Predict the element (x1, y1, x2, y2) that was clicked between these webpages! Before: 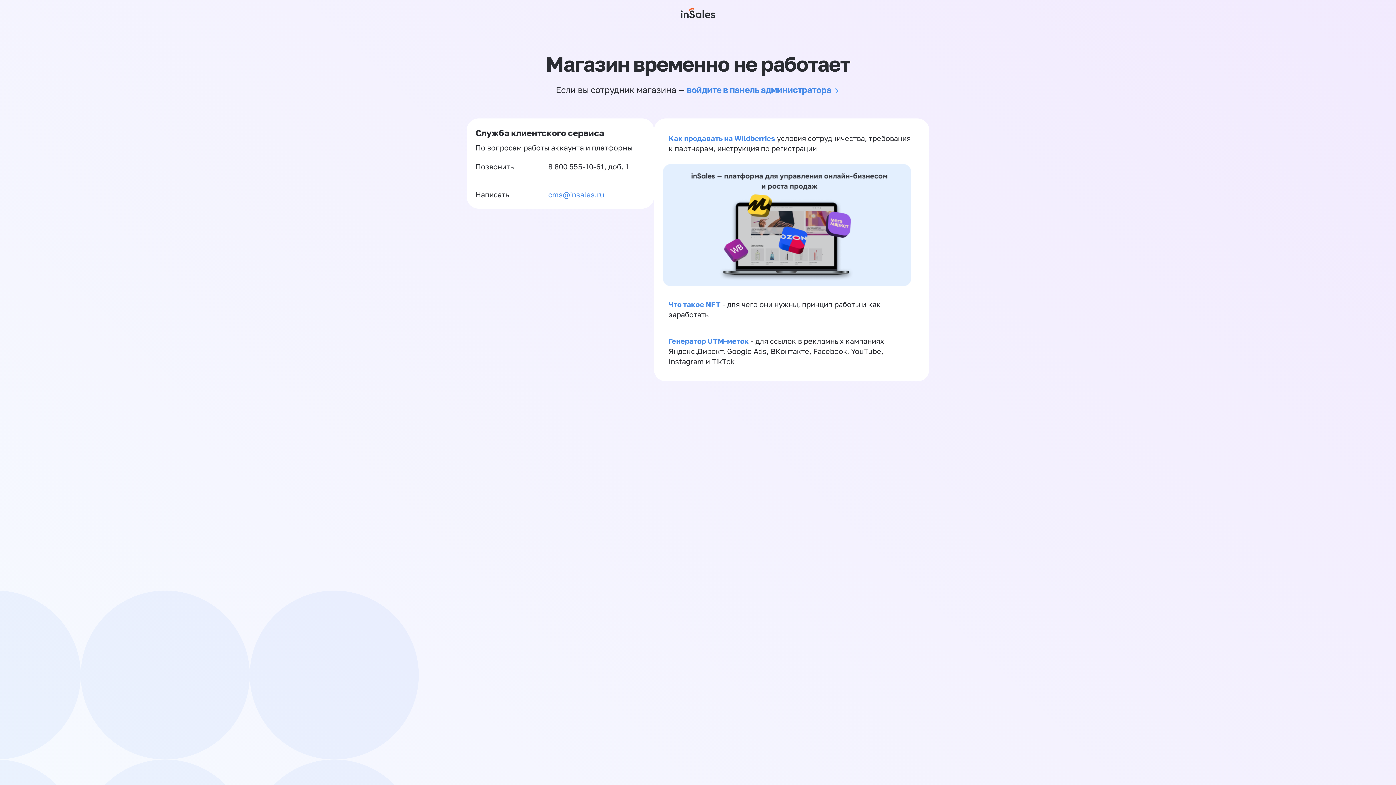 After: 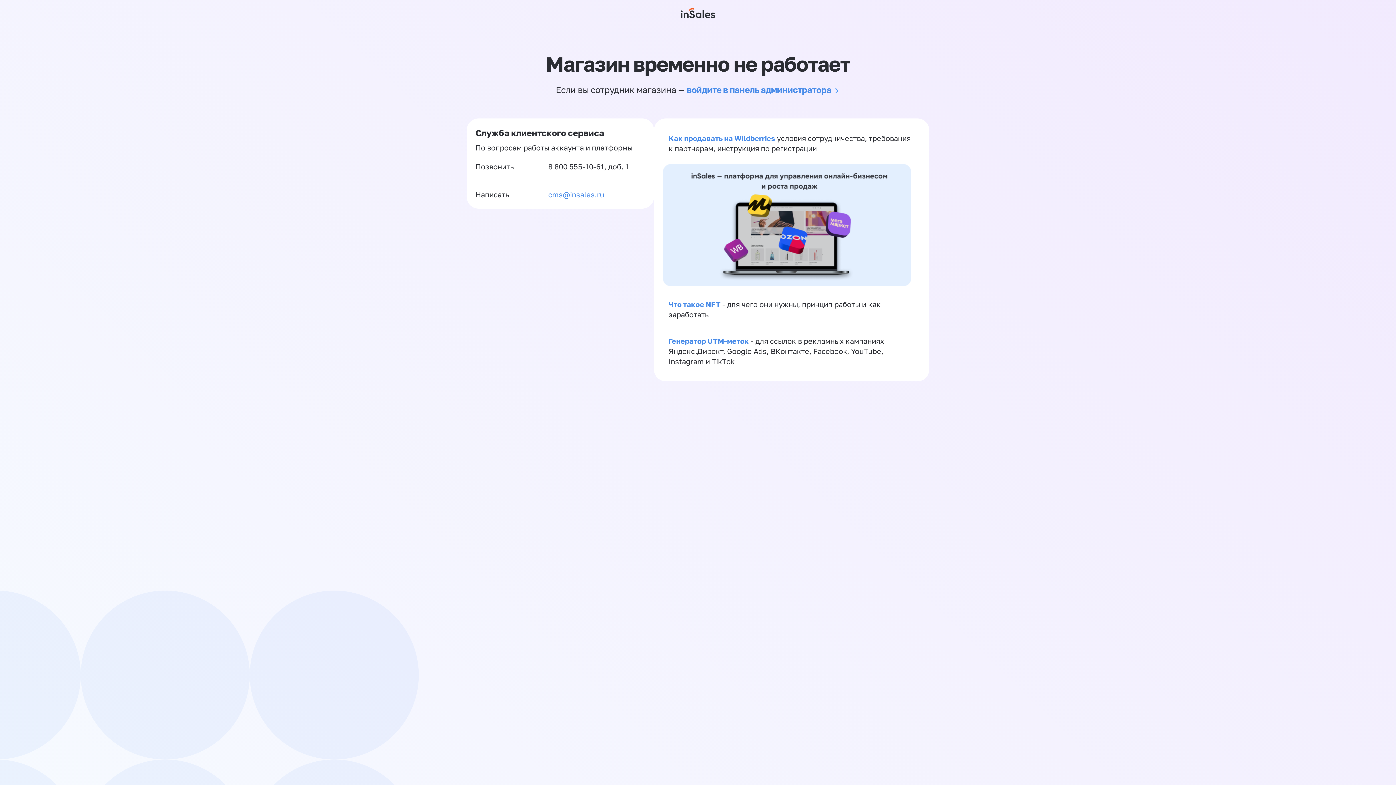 Action: bbox: (548, 189, 604, 200) label: cms@insales.ru